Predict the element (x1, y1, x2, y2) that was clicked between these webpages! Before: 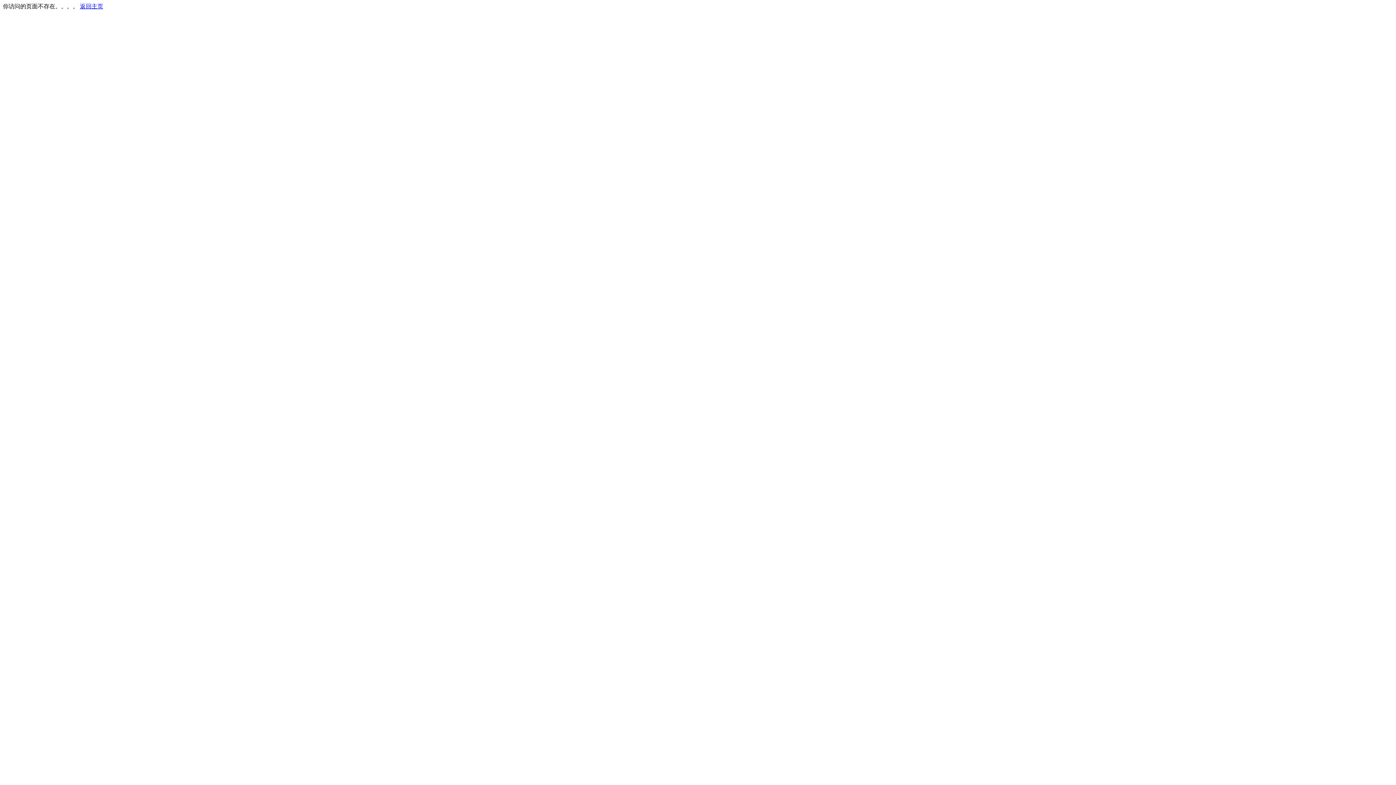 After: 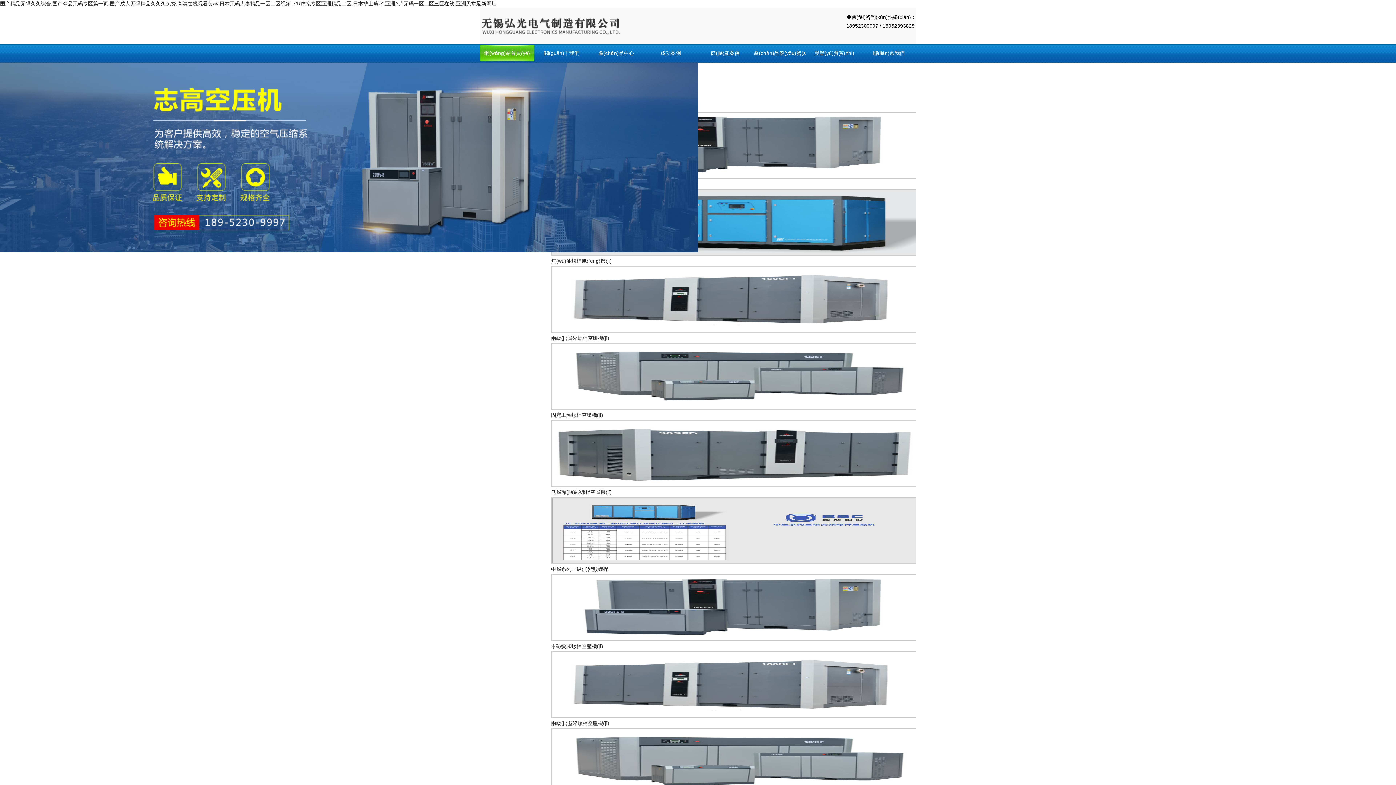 Action: label: 返回主页 bbox: (80, 3, 103, 9)